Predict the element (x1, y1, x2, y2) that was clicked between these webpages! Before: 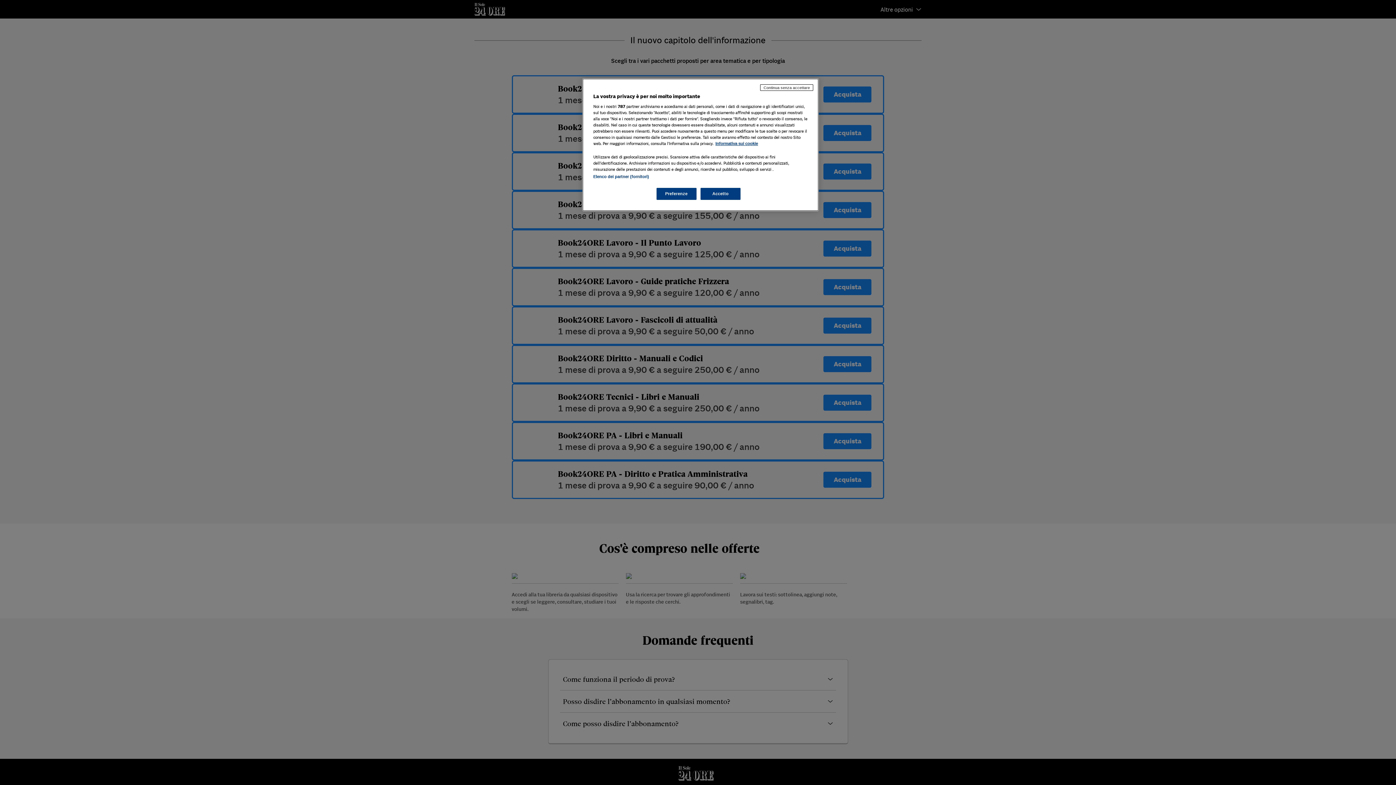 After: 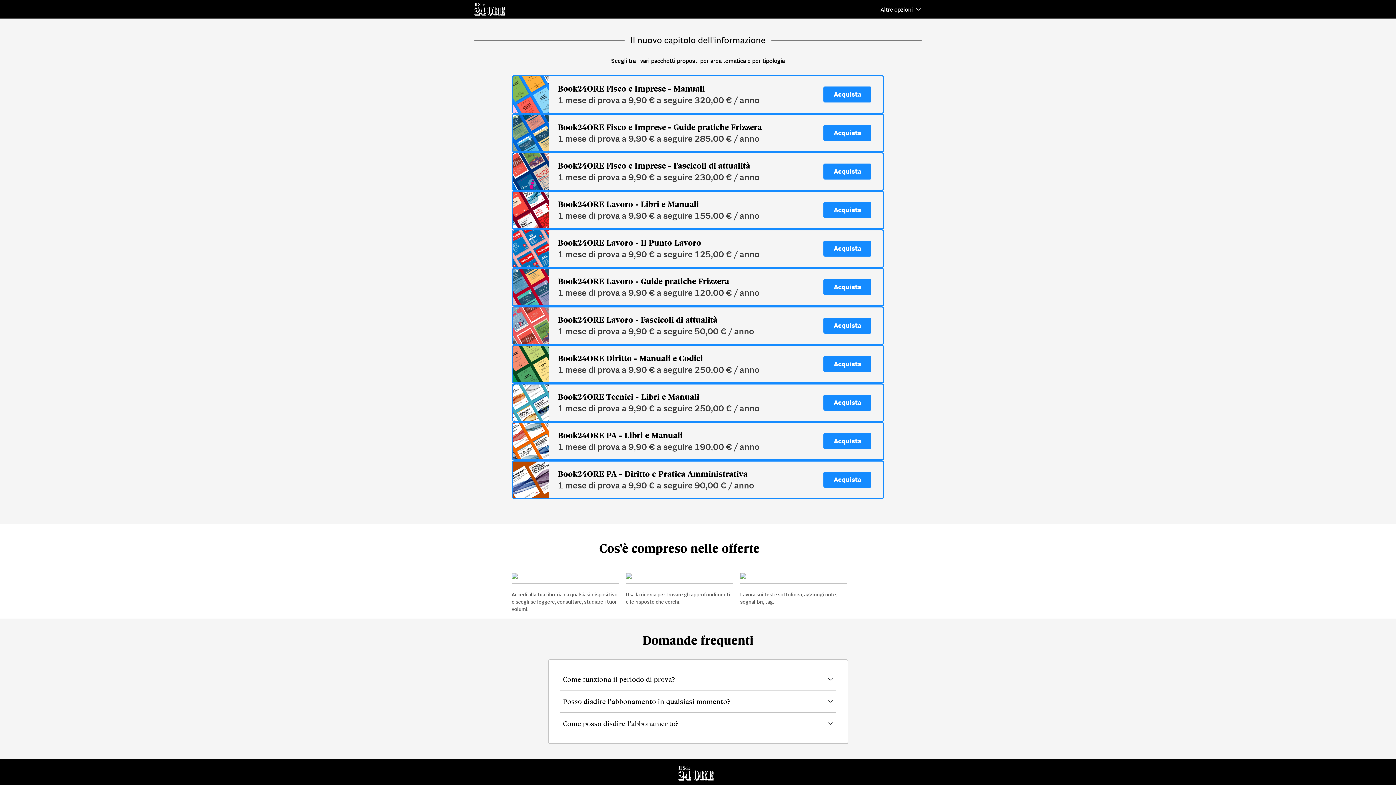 Action: label: Continua senza accettare bbox: (760, 84, 813, 90)